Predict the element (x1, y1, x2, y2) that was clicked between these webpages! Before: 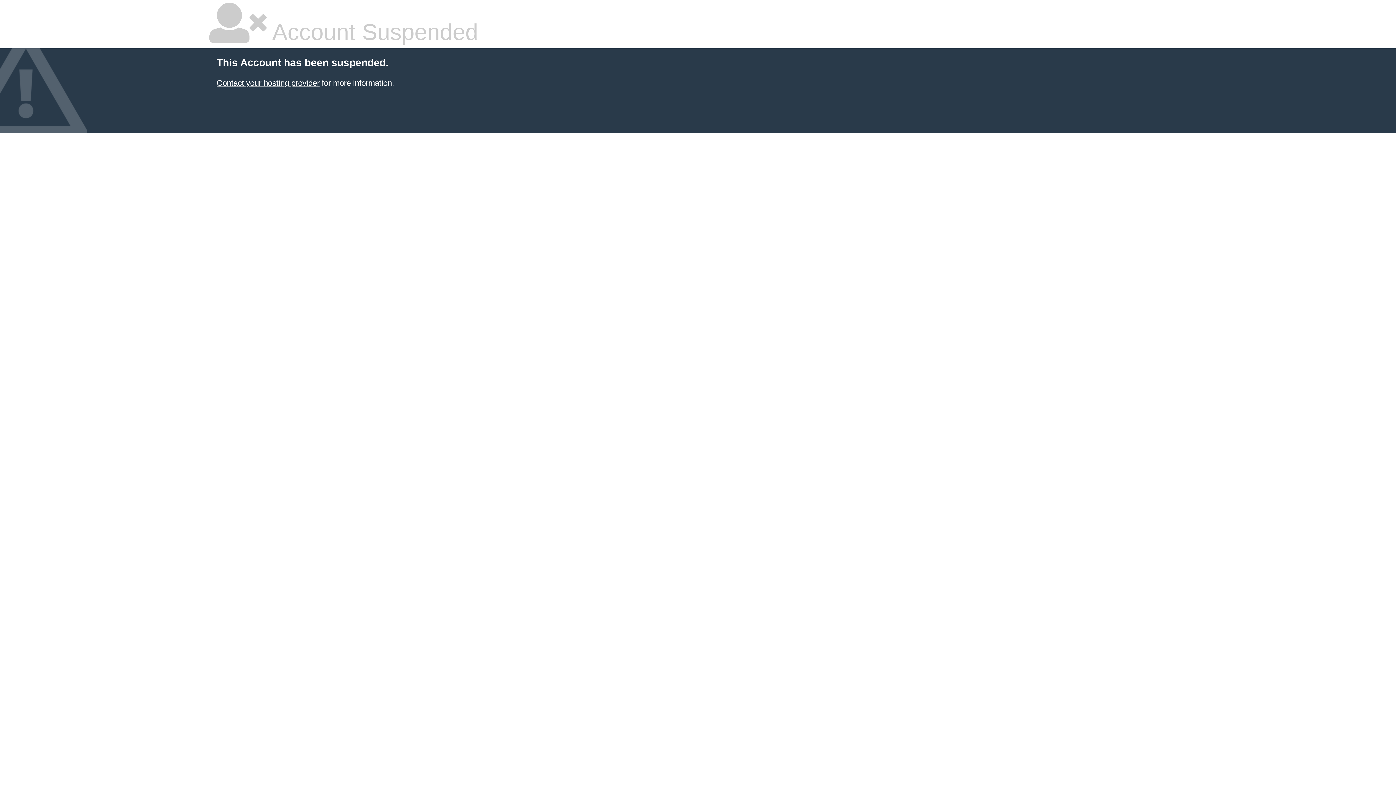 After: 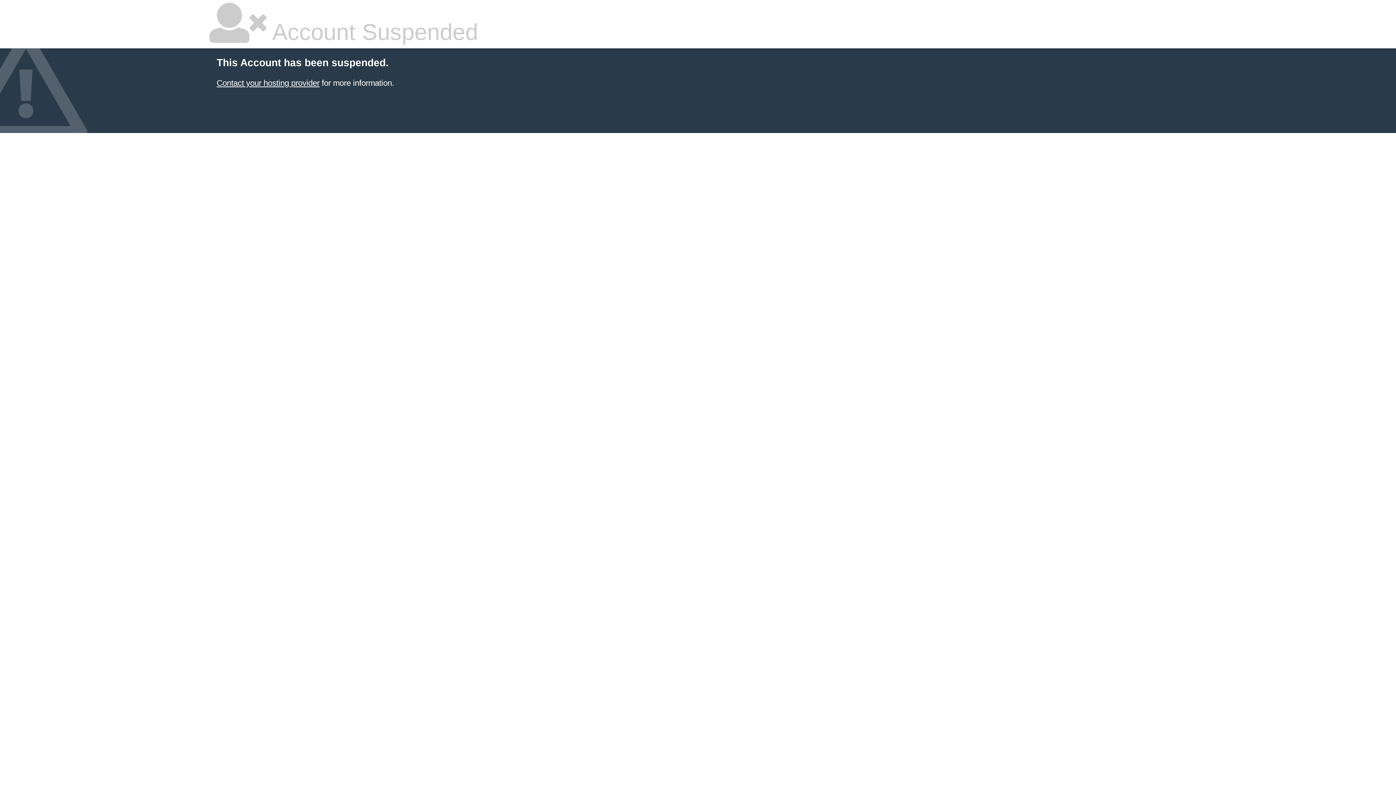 Action: label: Contact your hosting provider bbox: (216, 78, 319, 87)